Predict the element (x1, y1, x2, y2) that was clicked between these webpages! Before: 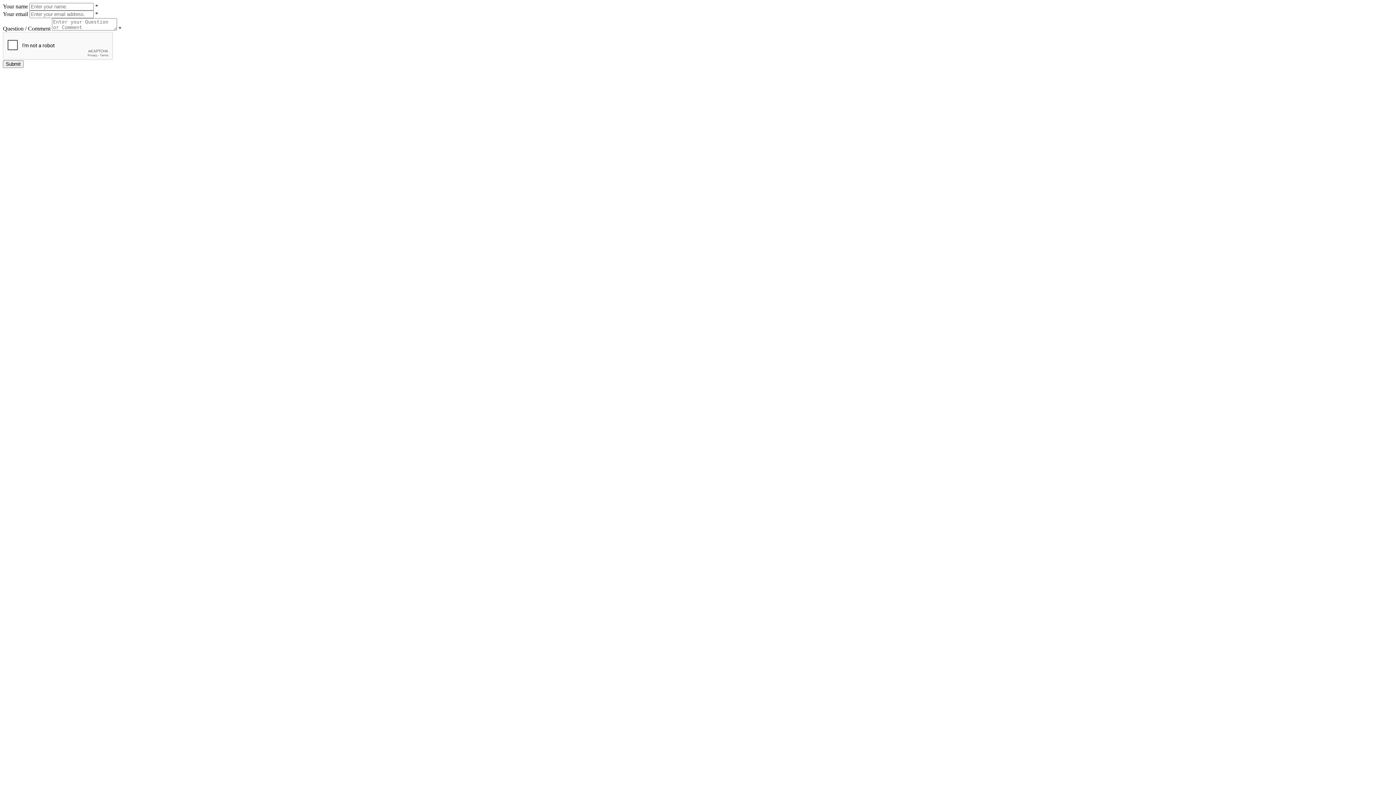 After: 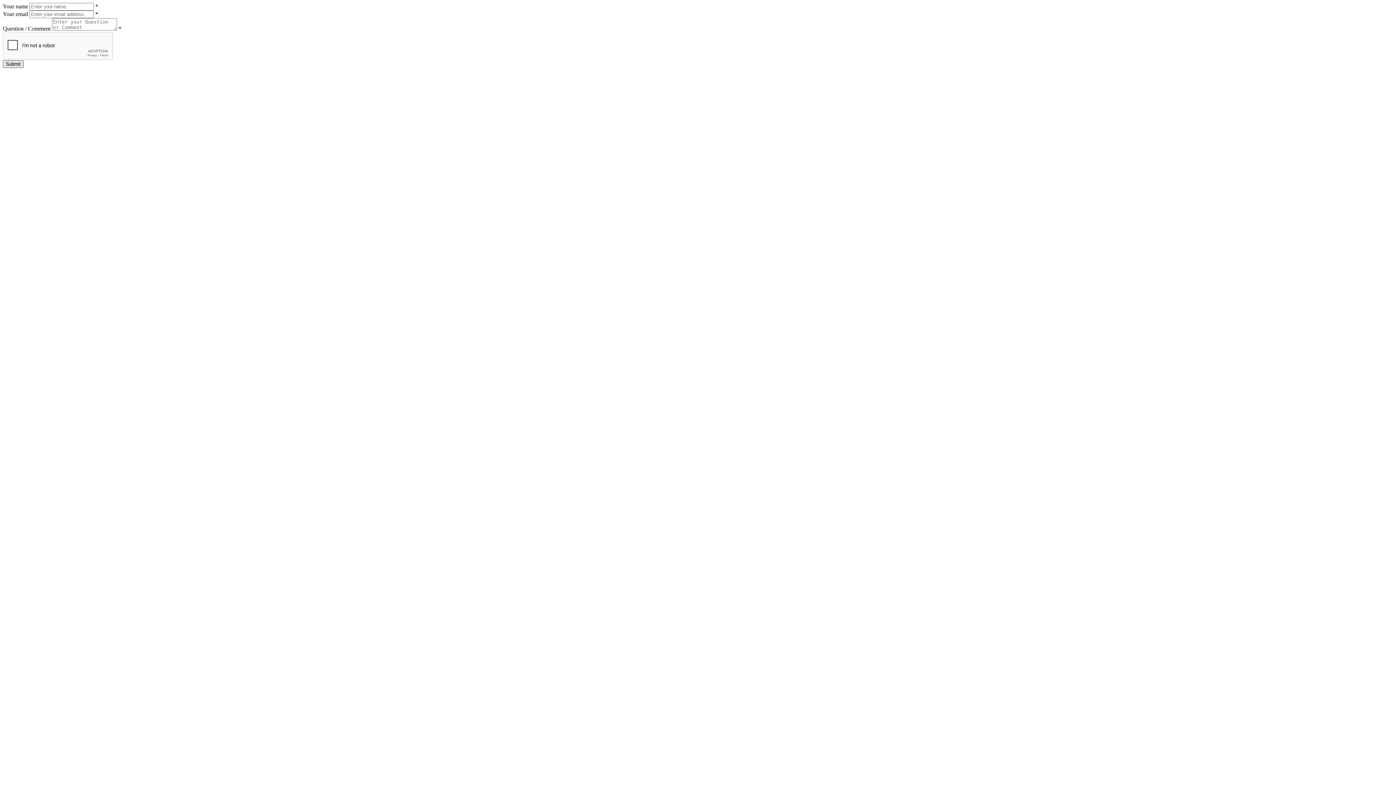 Action: bbox: (2, 60, 23, 68) label: Submit